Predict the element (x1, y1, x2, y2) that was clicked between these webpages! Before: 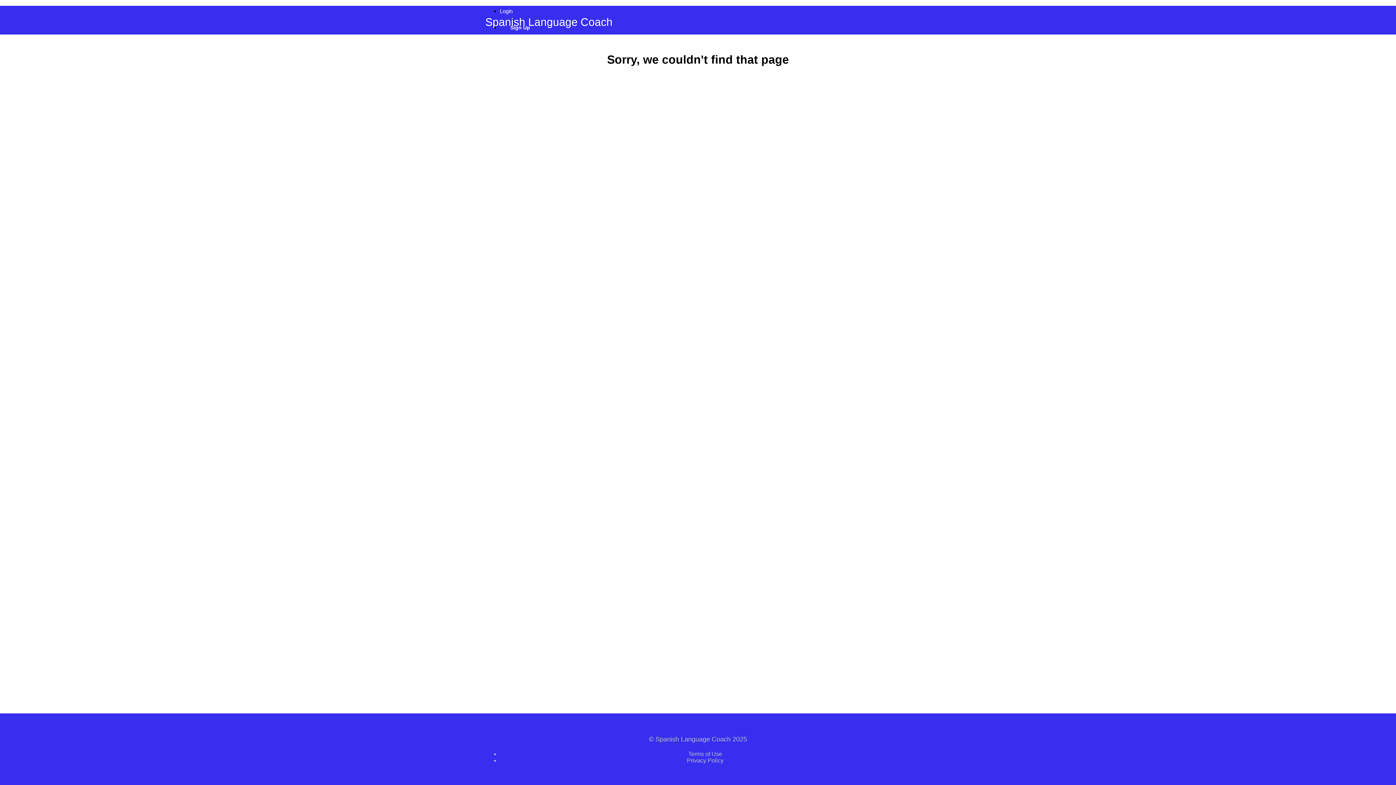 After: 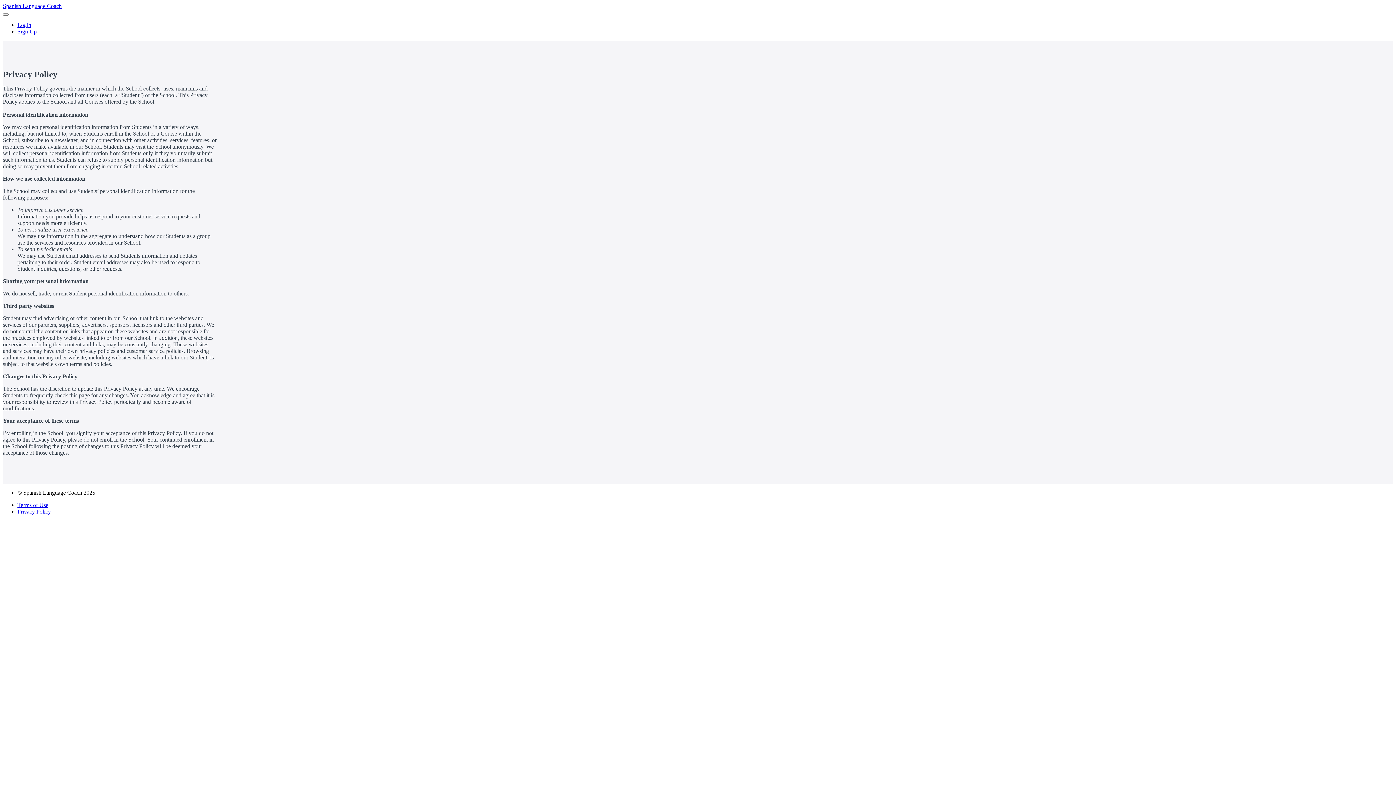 Action: bbox: (687, 757, 723, 764) label: Privacy Policy